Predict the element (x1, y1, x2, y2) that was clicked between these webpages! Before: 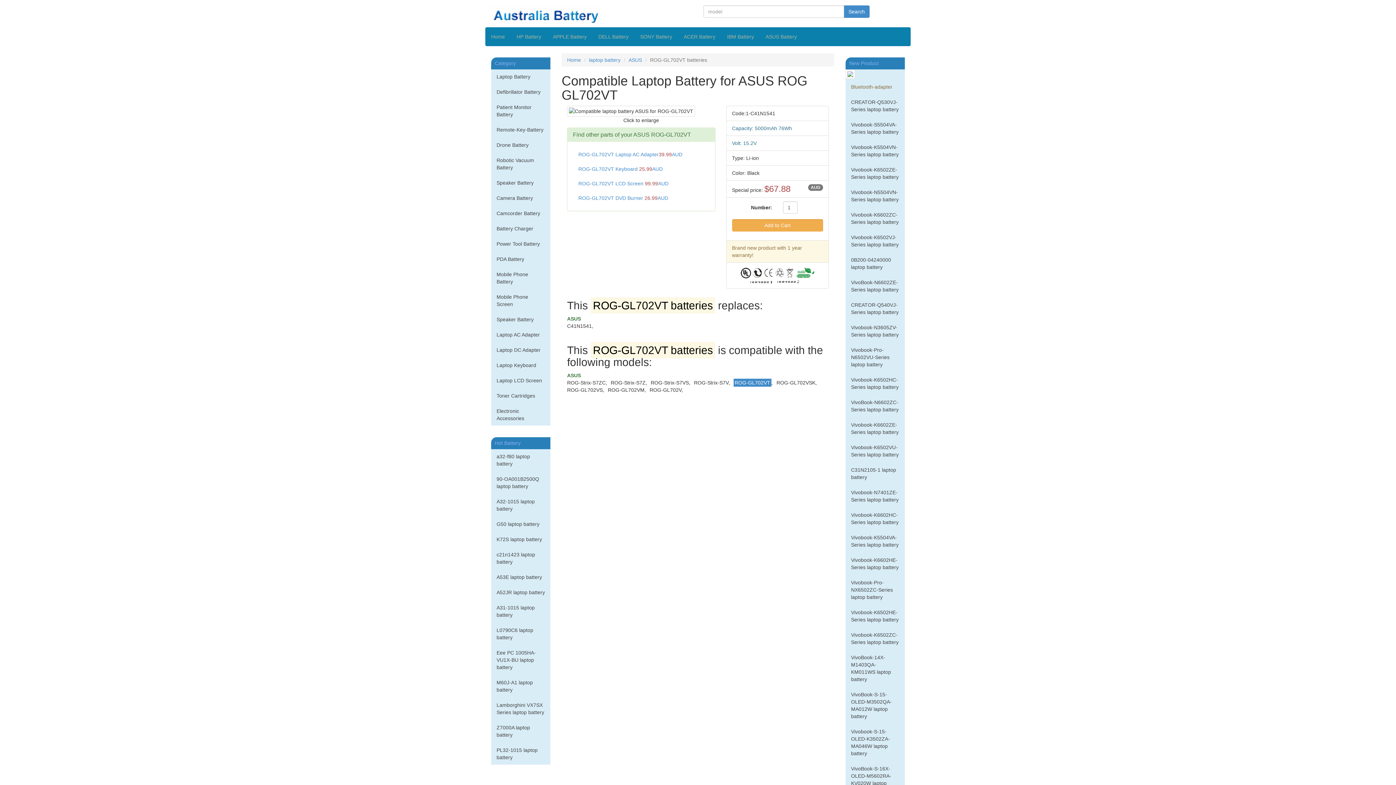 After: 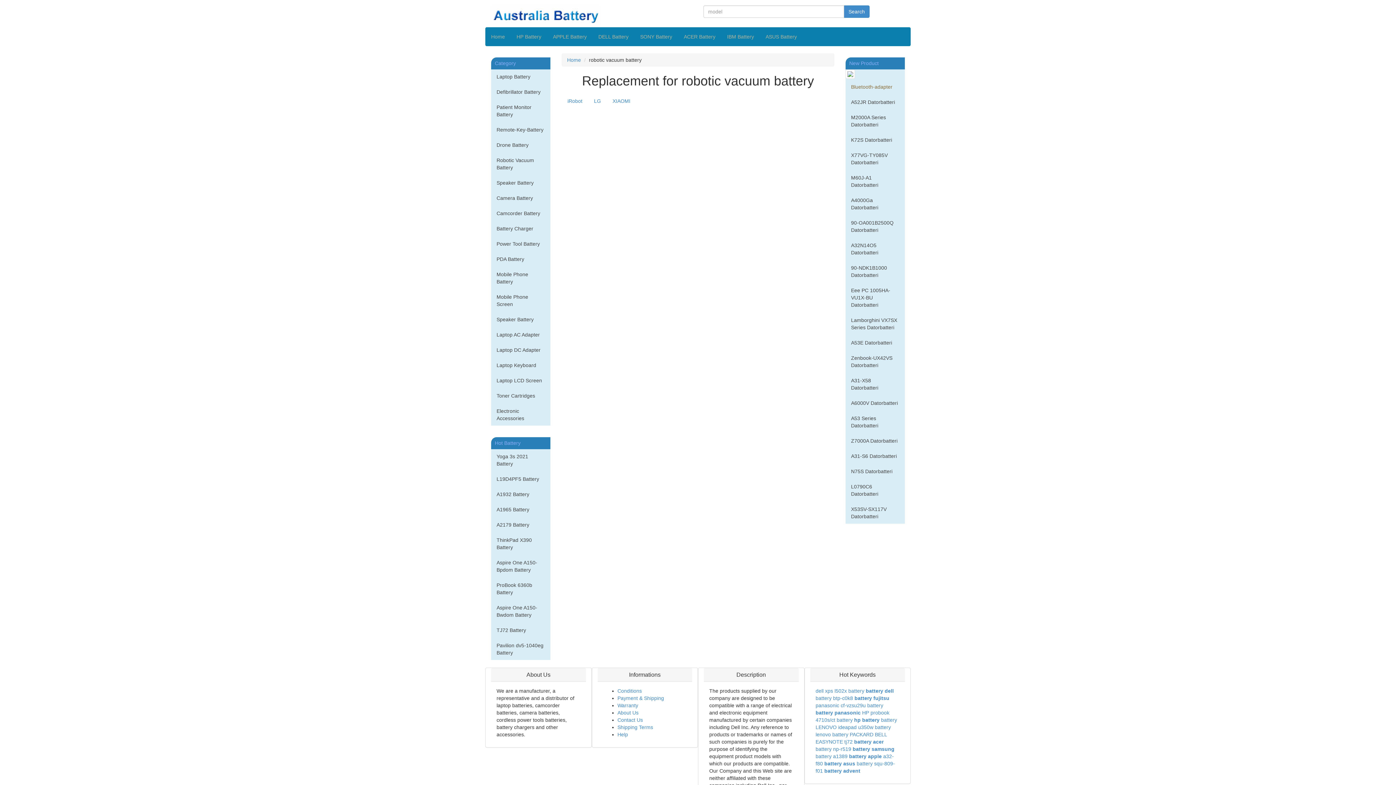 Action: label: Robotic Vacuum Battery bbox: (491, 153, 550, 174)